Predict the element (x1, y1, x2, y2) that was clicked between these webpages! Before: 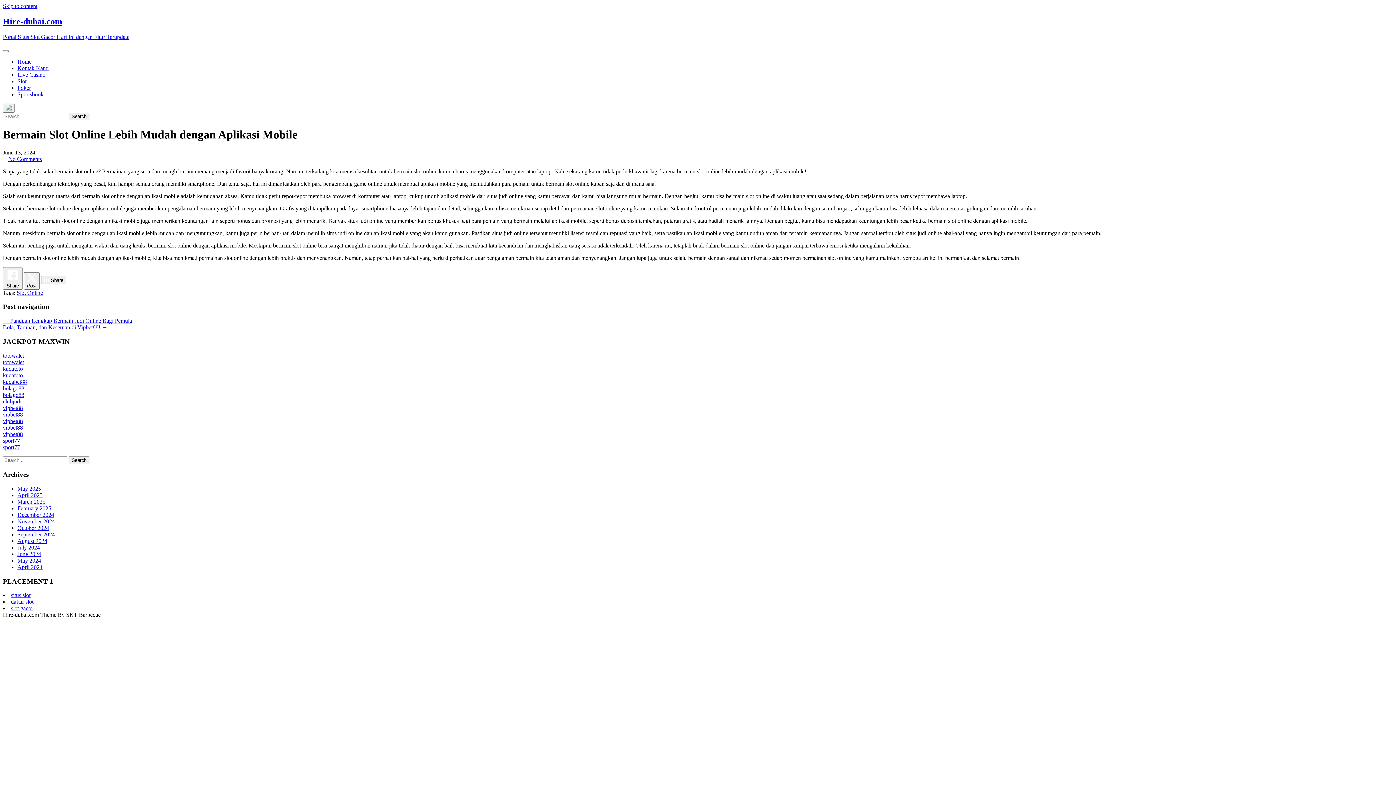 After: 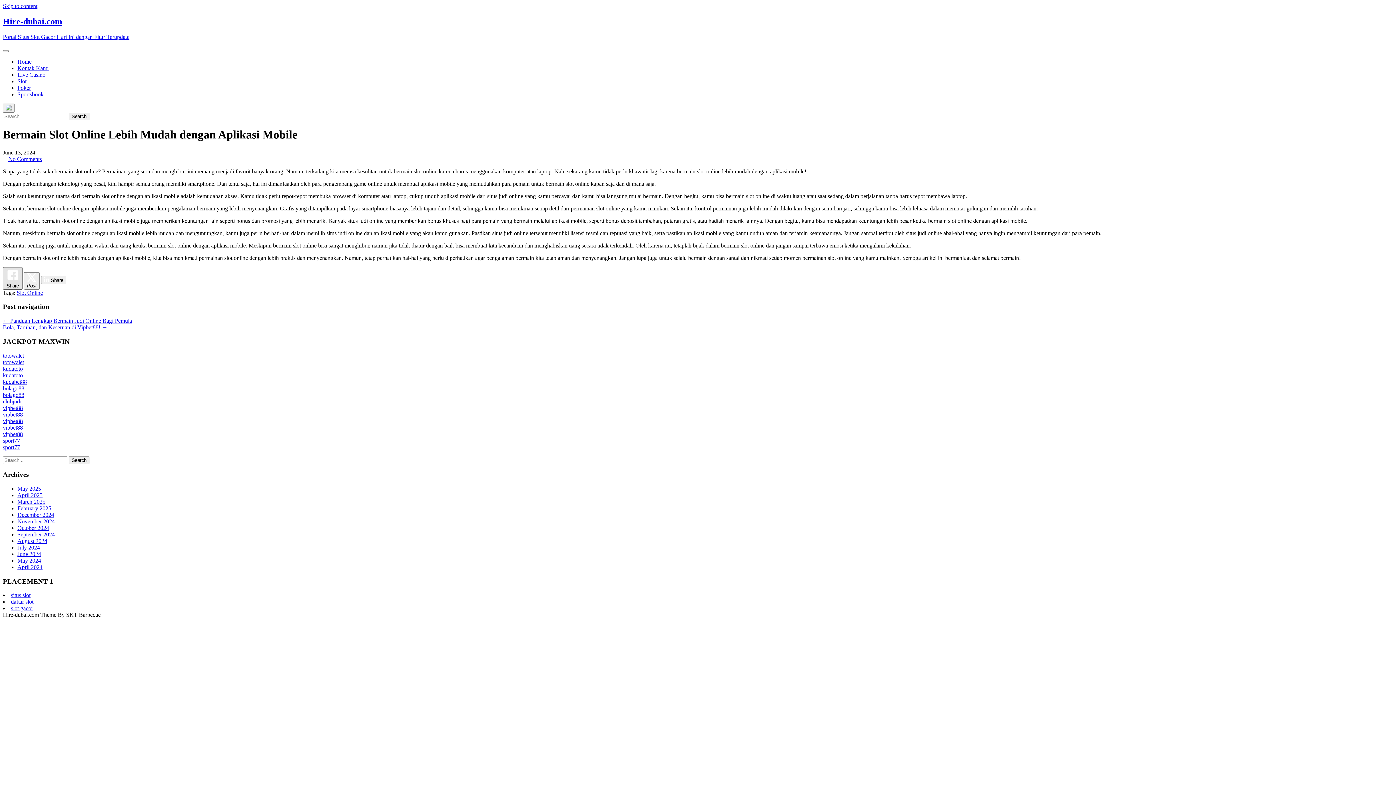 Action: bbox: (2, 267, 22, 289) label: Facebook Share